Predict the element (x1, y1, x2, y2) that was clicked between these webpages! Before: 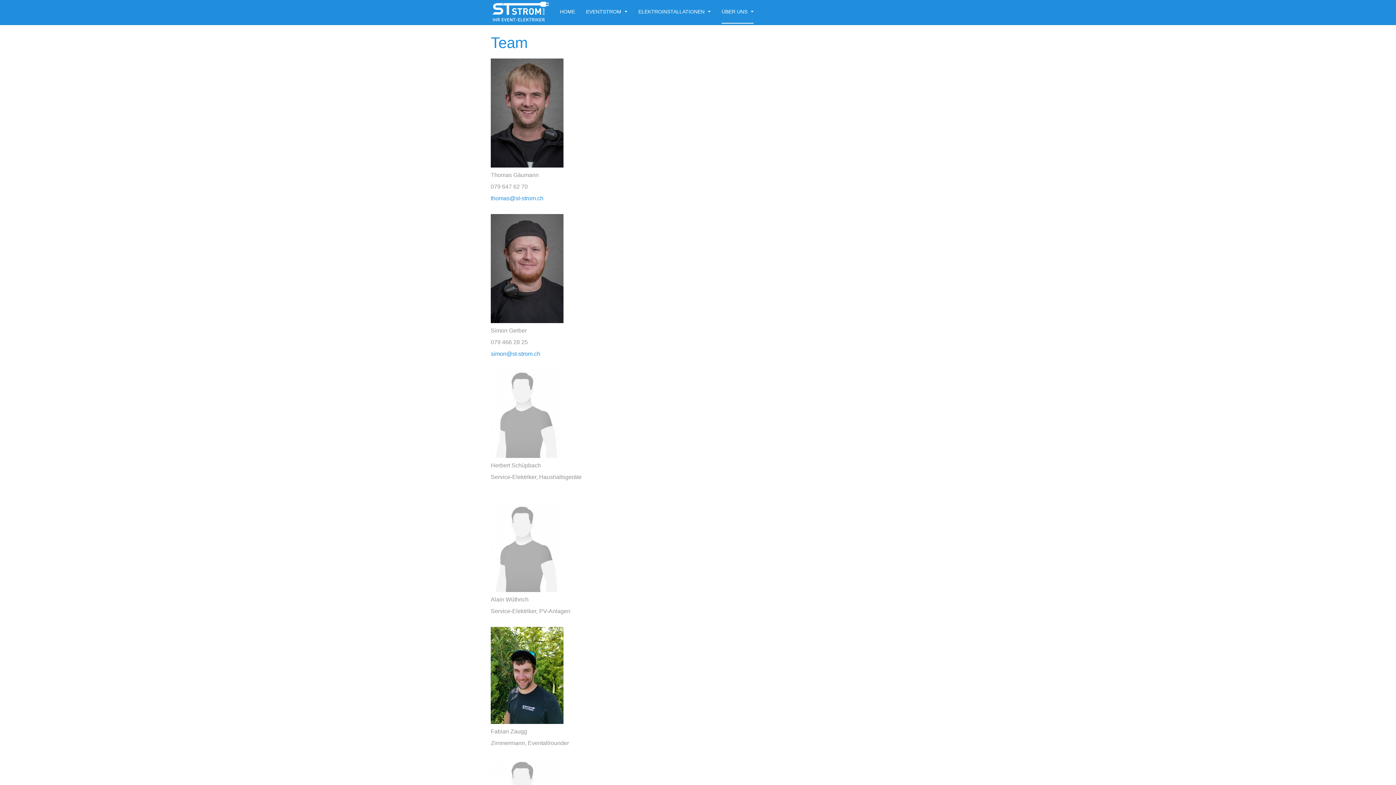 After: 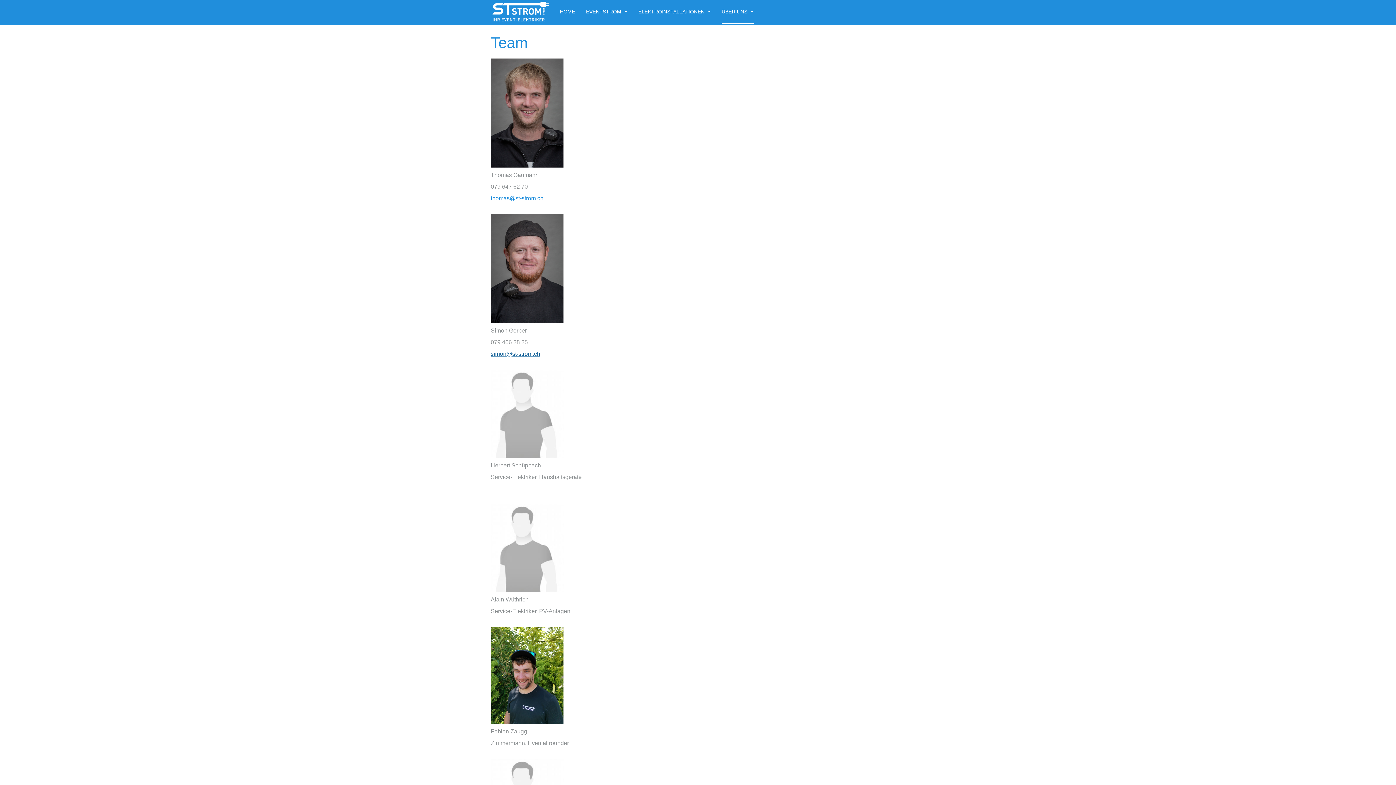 Action: bbox: (490, 350, 540, 357) label: simon@st-strom.ch